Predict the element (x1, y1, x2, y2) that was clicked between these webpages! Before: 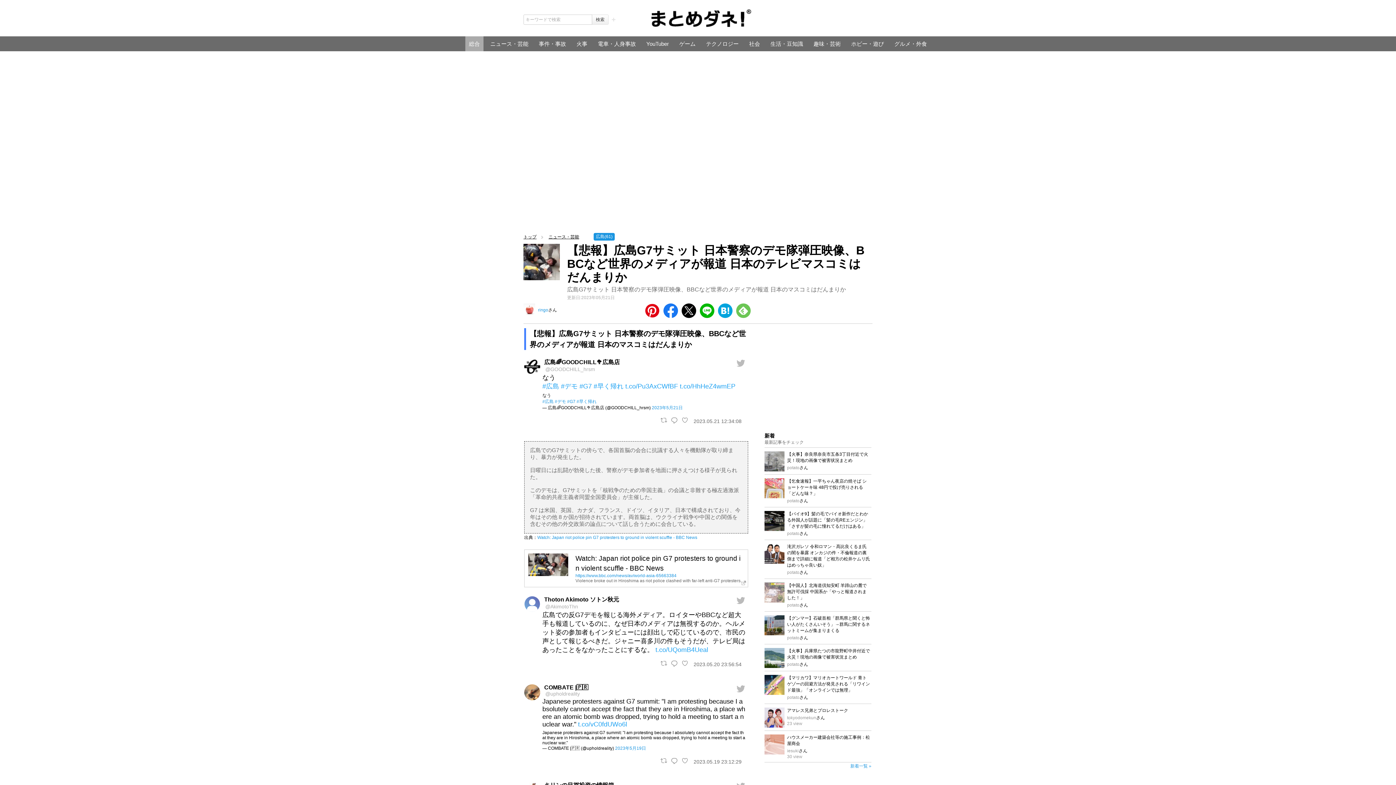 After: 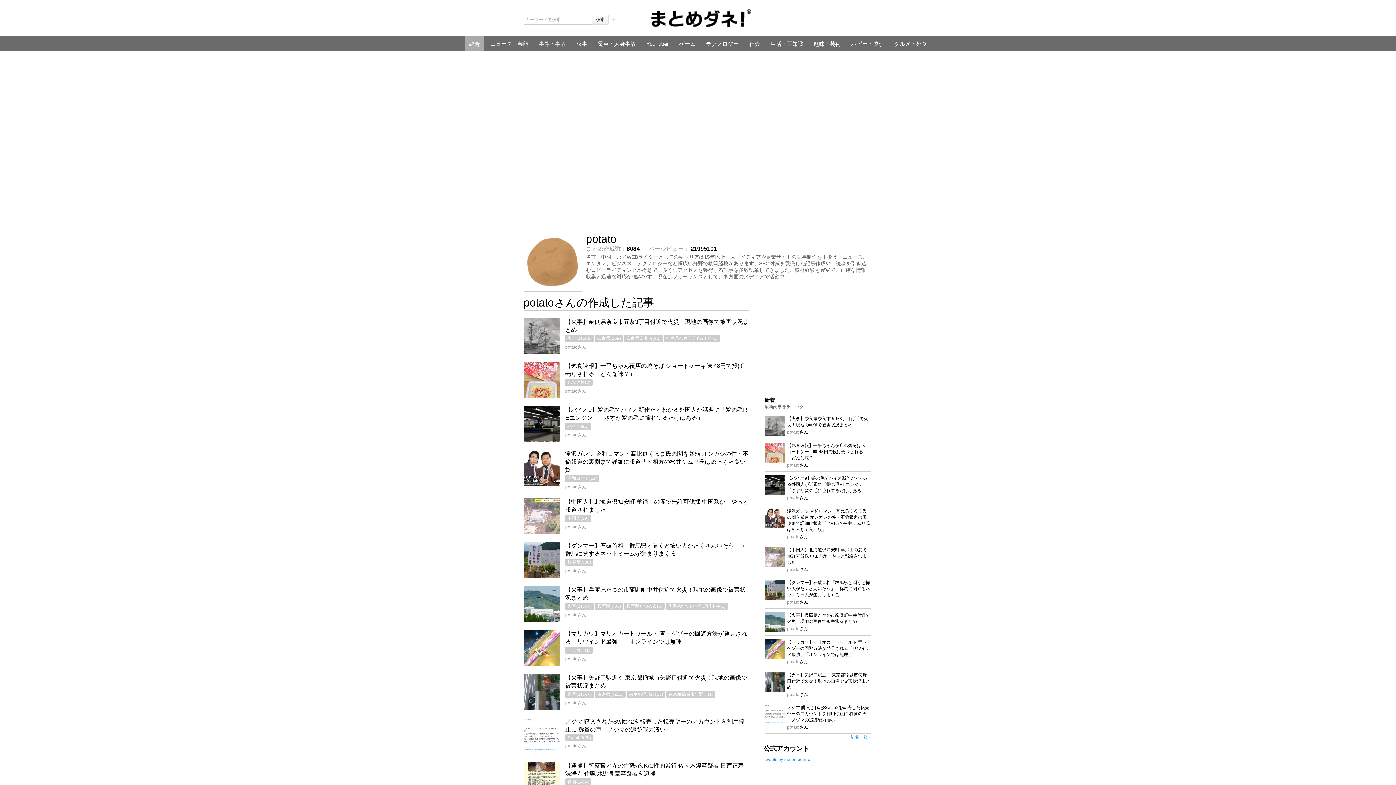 Action: bbox: (787, 635, 799, 640) label: potato